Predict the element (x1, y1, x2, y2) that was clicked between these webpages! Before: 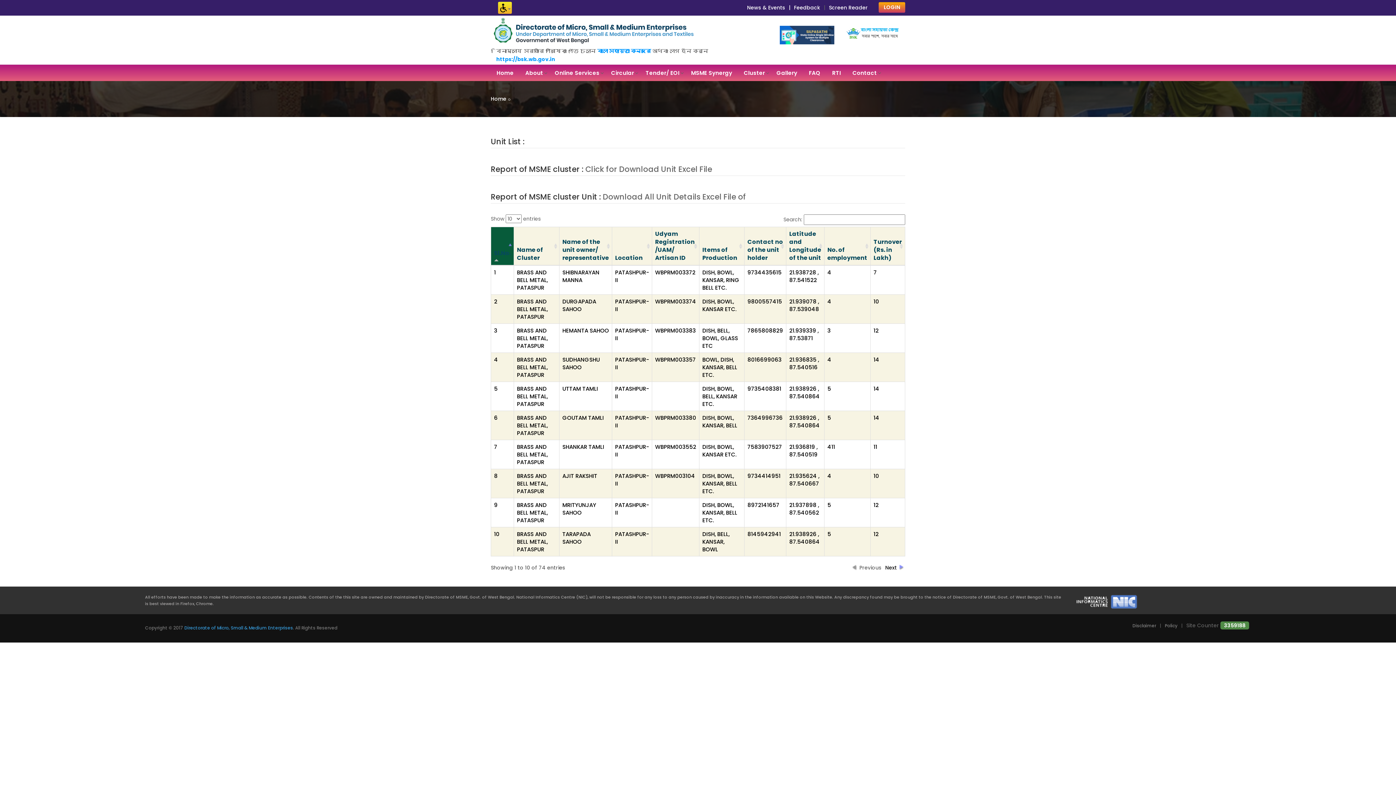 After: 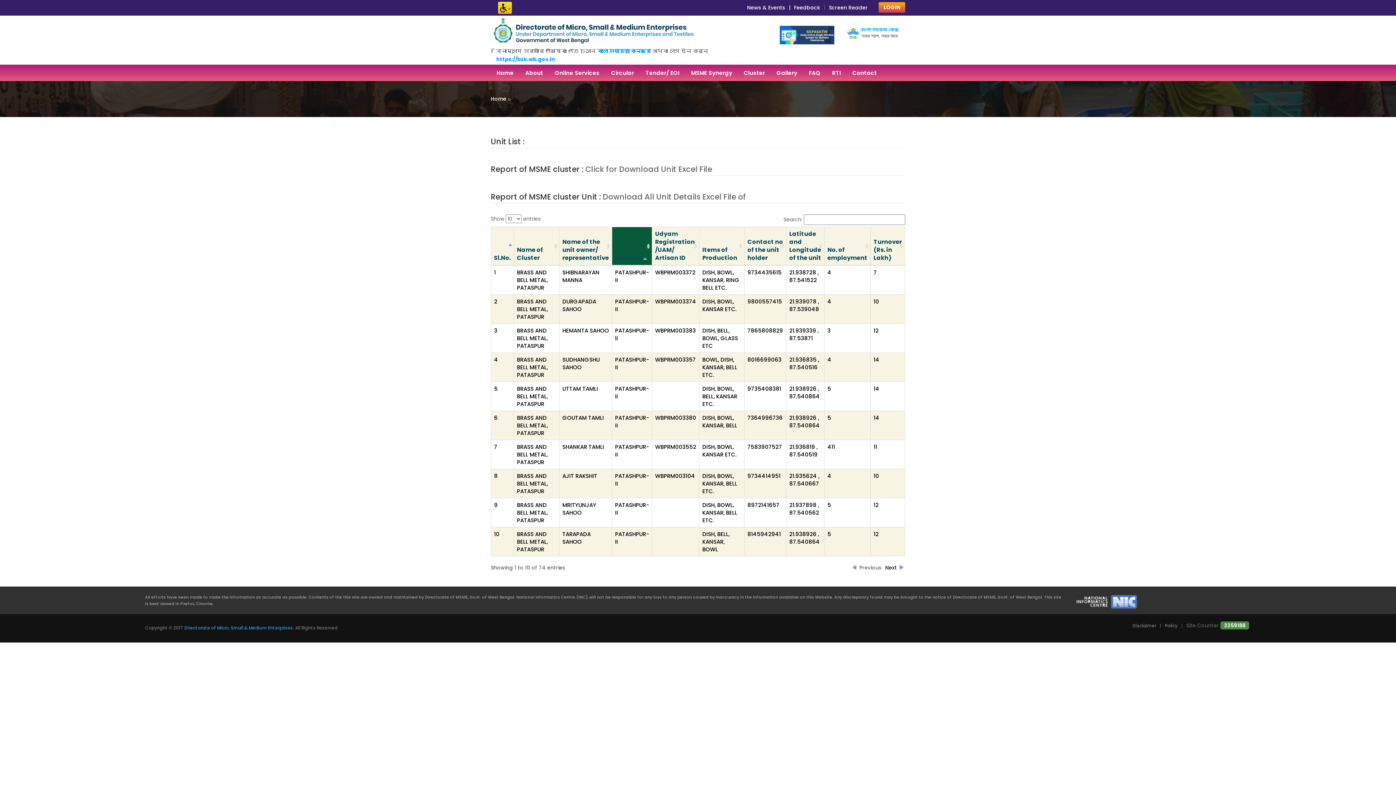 Action: bbox: (615, 253, 642, 262) label: Location